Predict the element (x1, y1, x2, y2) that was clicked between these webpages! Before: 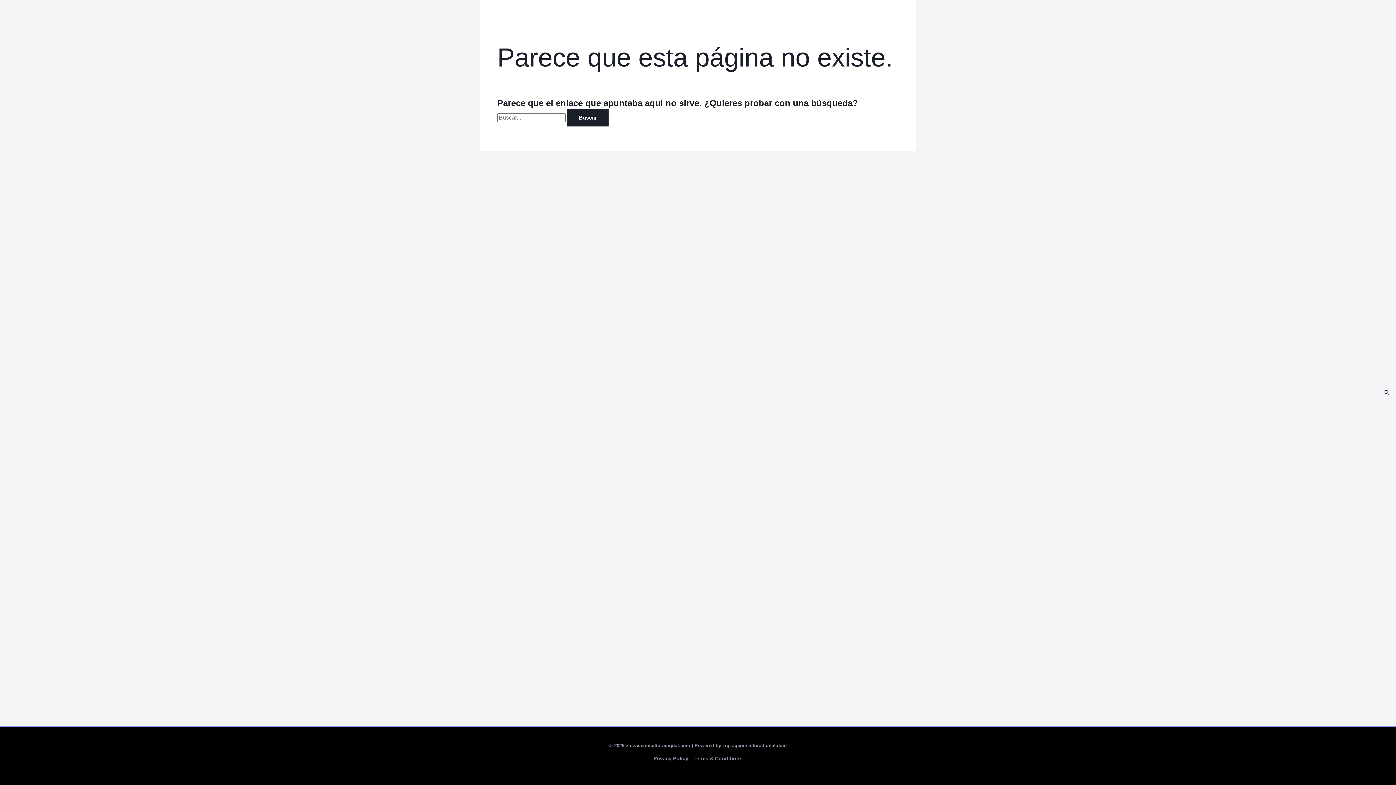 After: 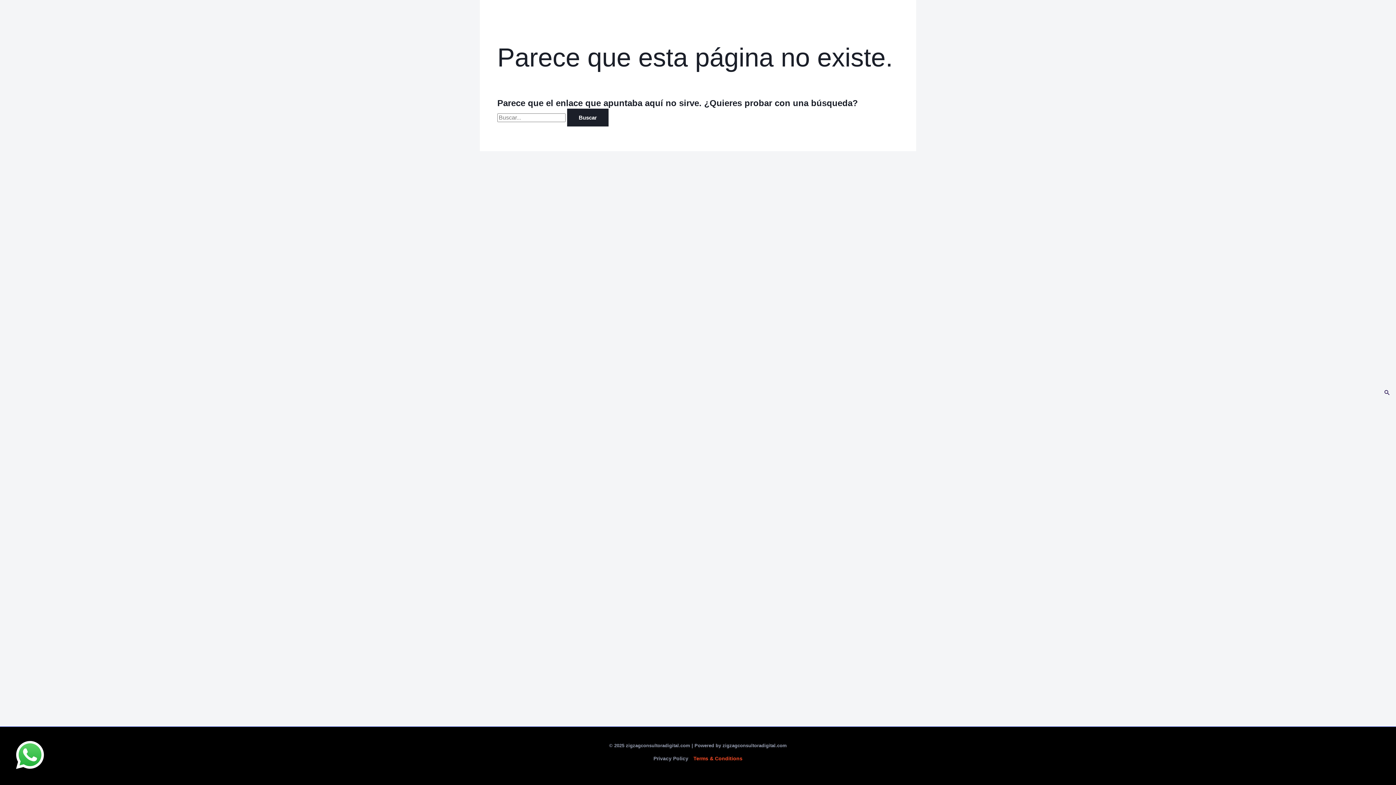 Action: label: Terms & Conditions bbox: (691, 754, 742, 763)